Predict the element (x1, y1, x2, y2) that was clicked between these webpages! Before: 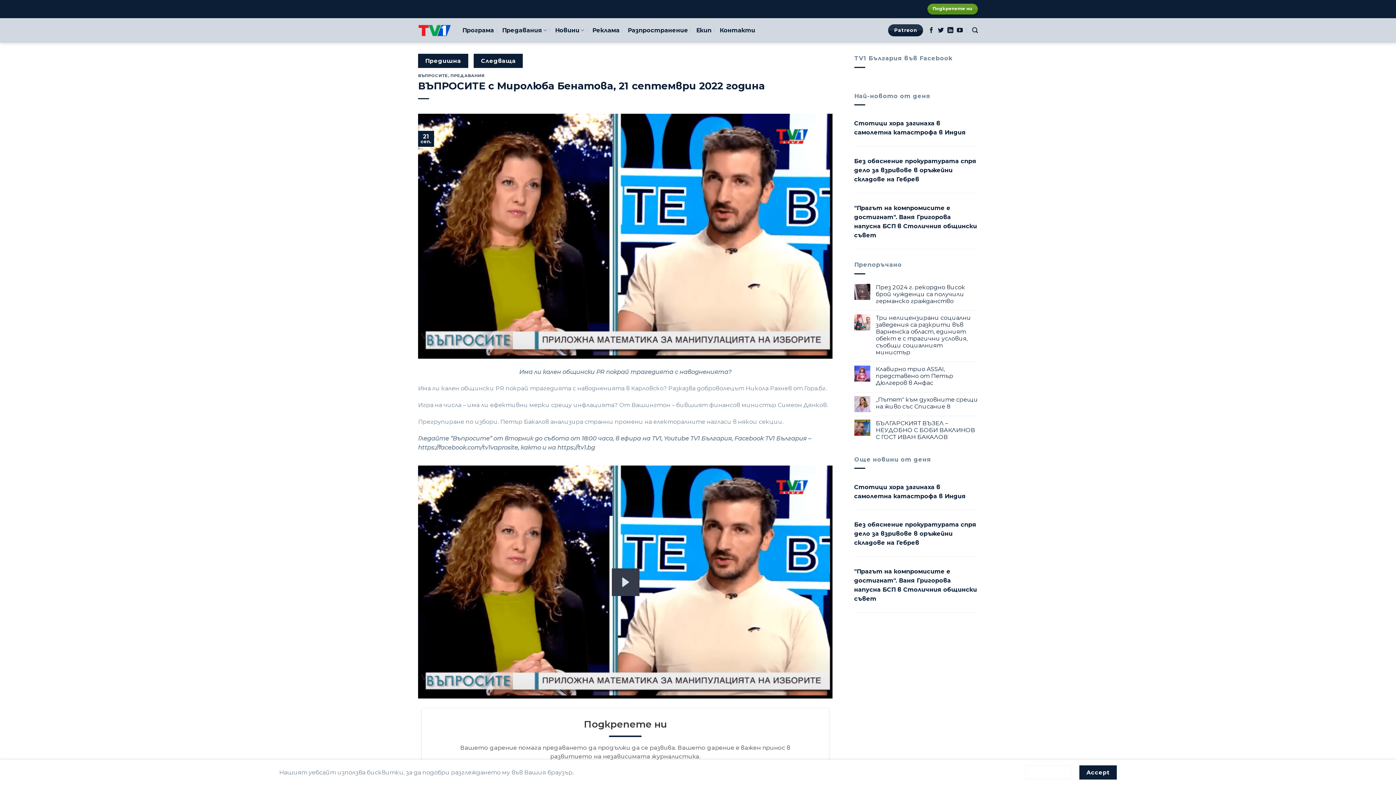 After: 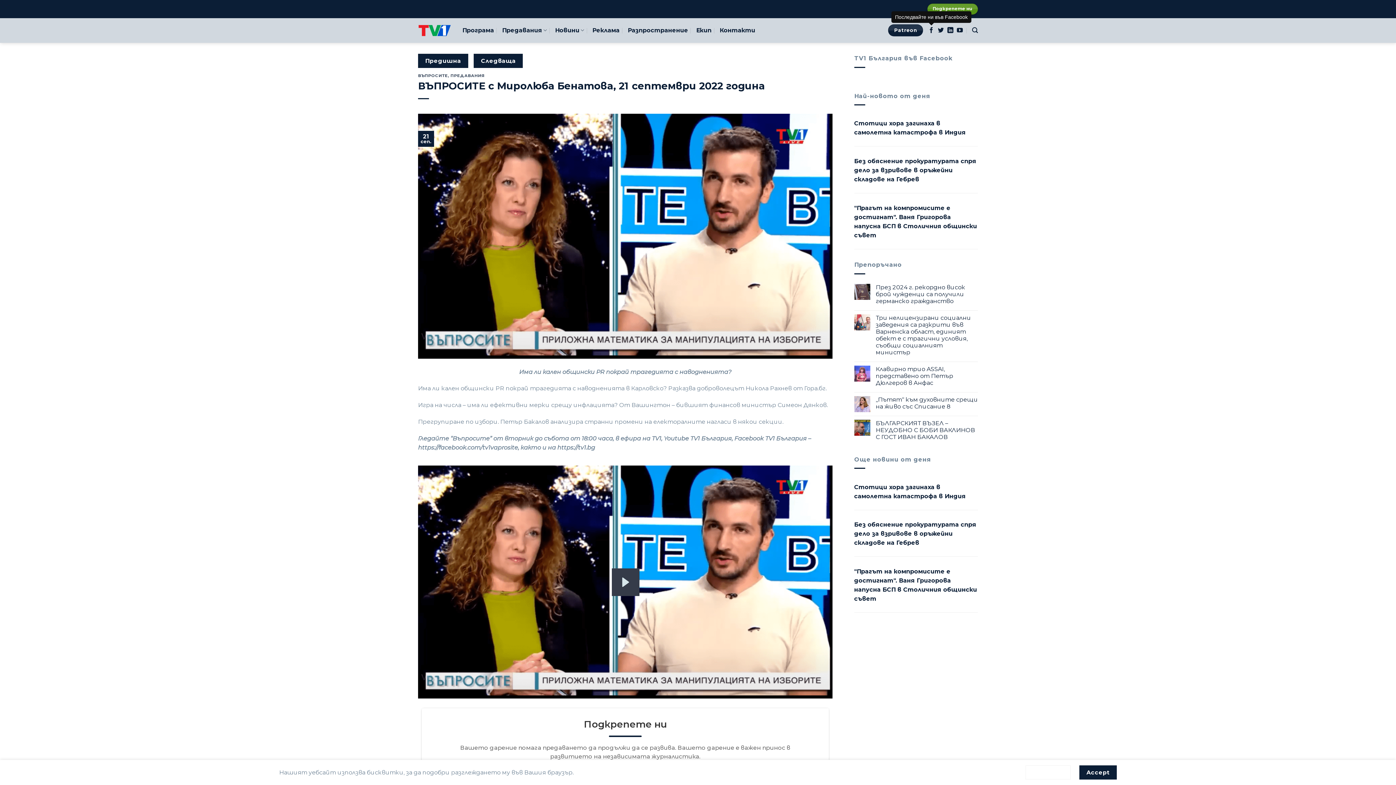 Action: bbox: (928, 27, 934, 33) label: Последвайте ни във Facebook